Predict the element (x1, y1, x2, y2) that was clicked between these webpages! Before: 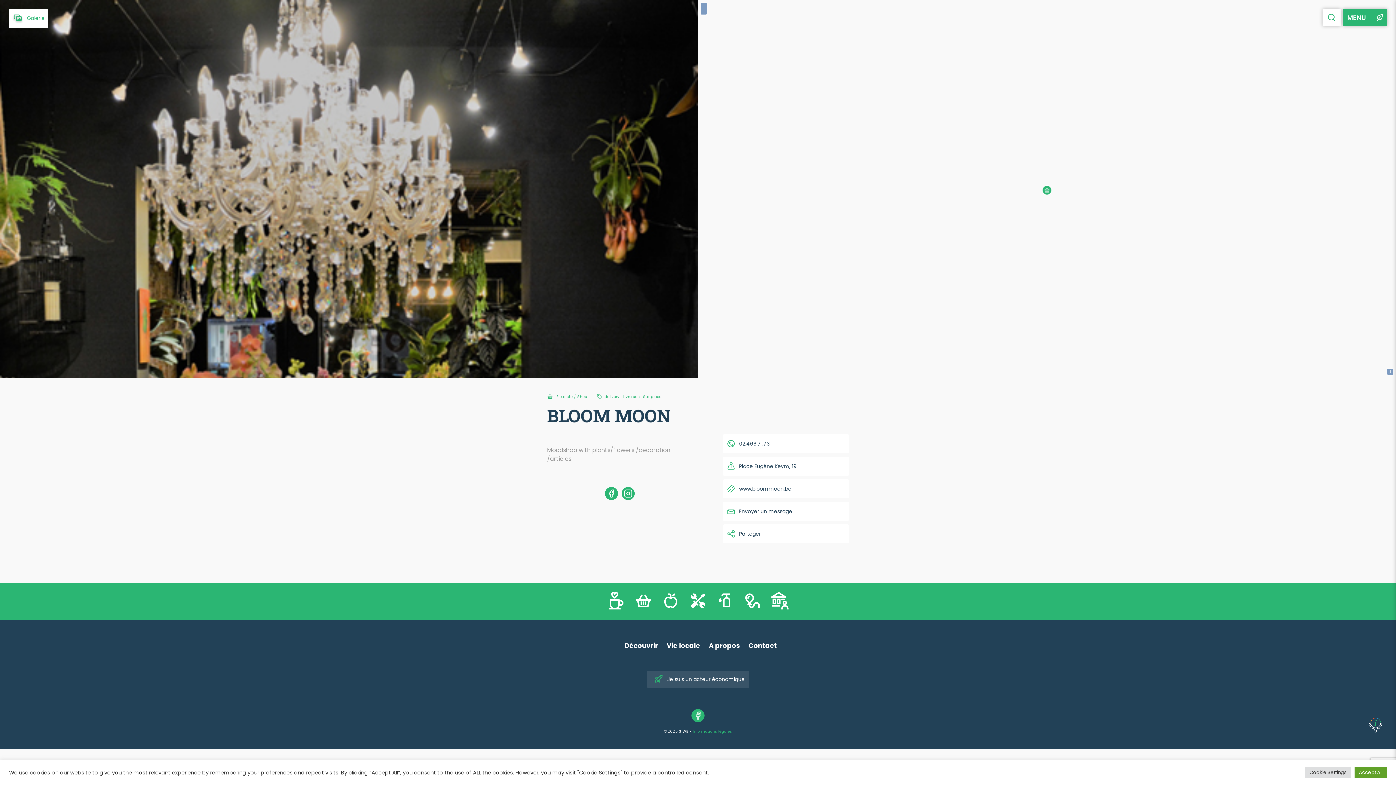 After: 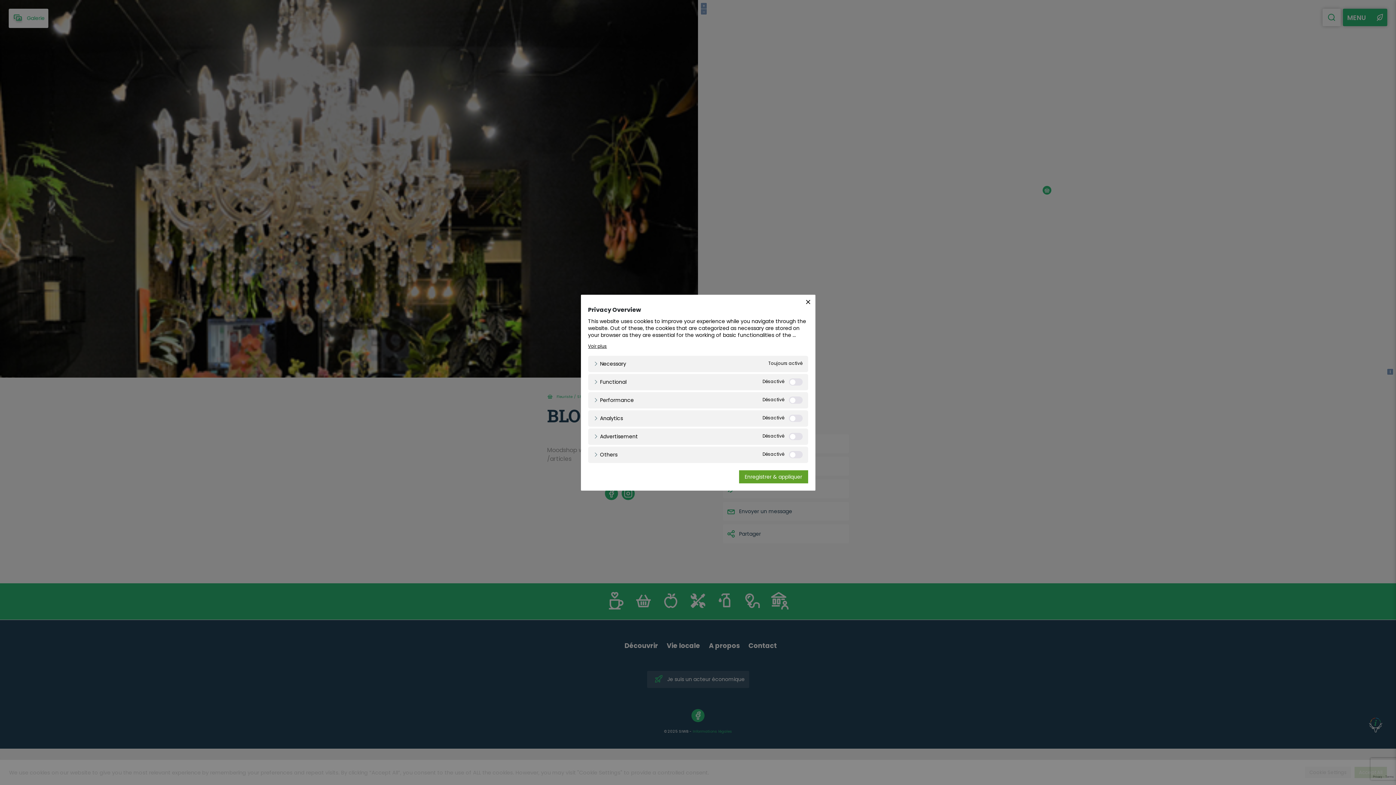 Action: label: Cookie Settings bbox: (1305, 767, 1351, 778)